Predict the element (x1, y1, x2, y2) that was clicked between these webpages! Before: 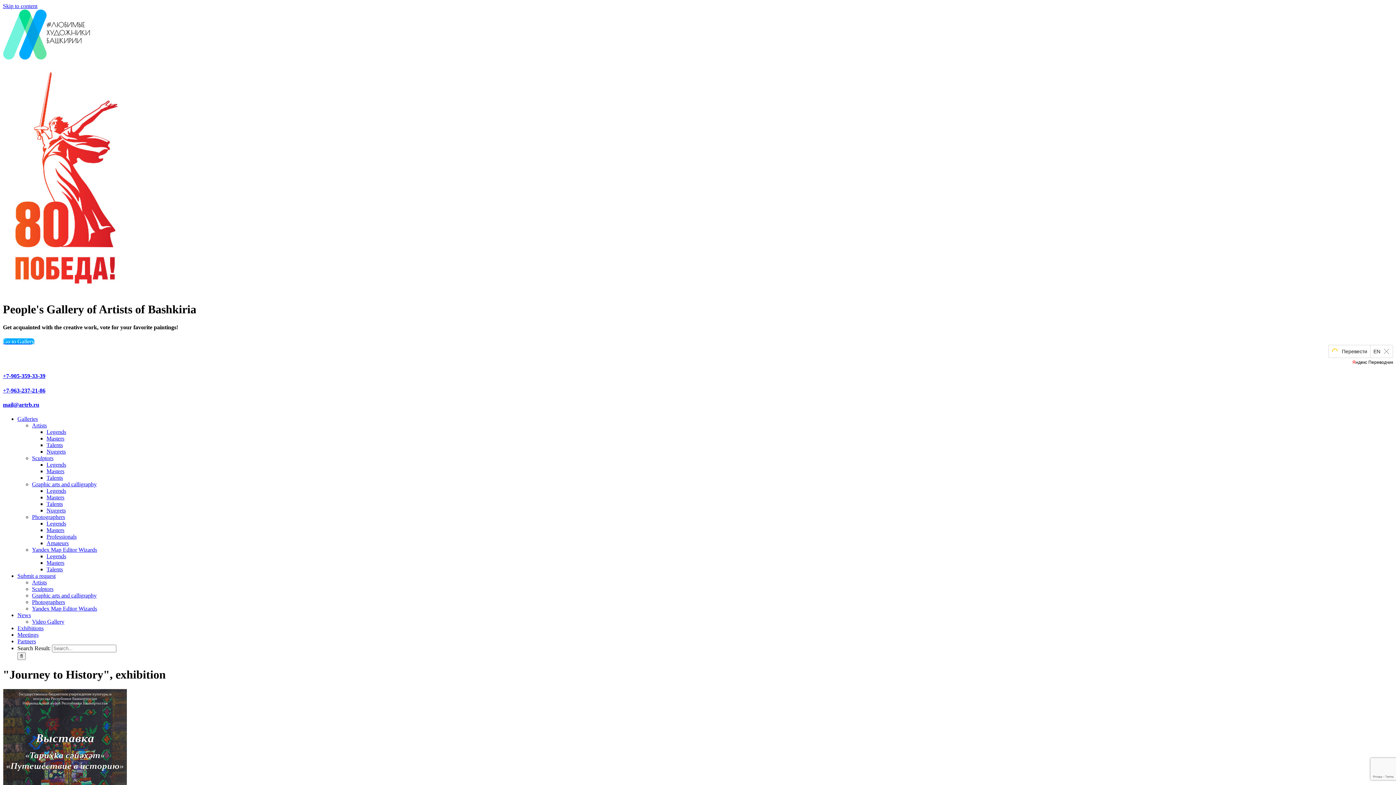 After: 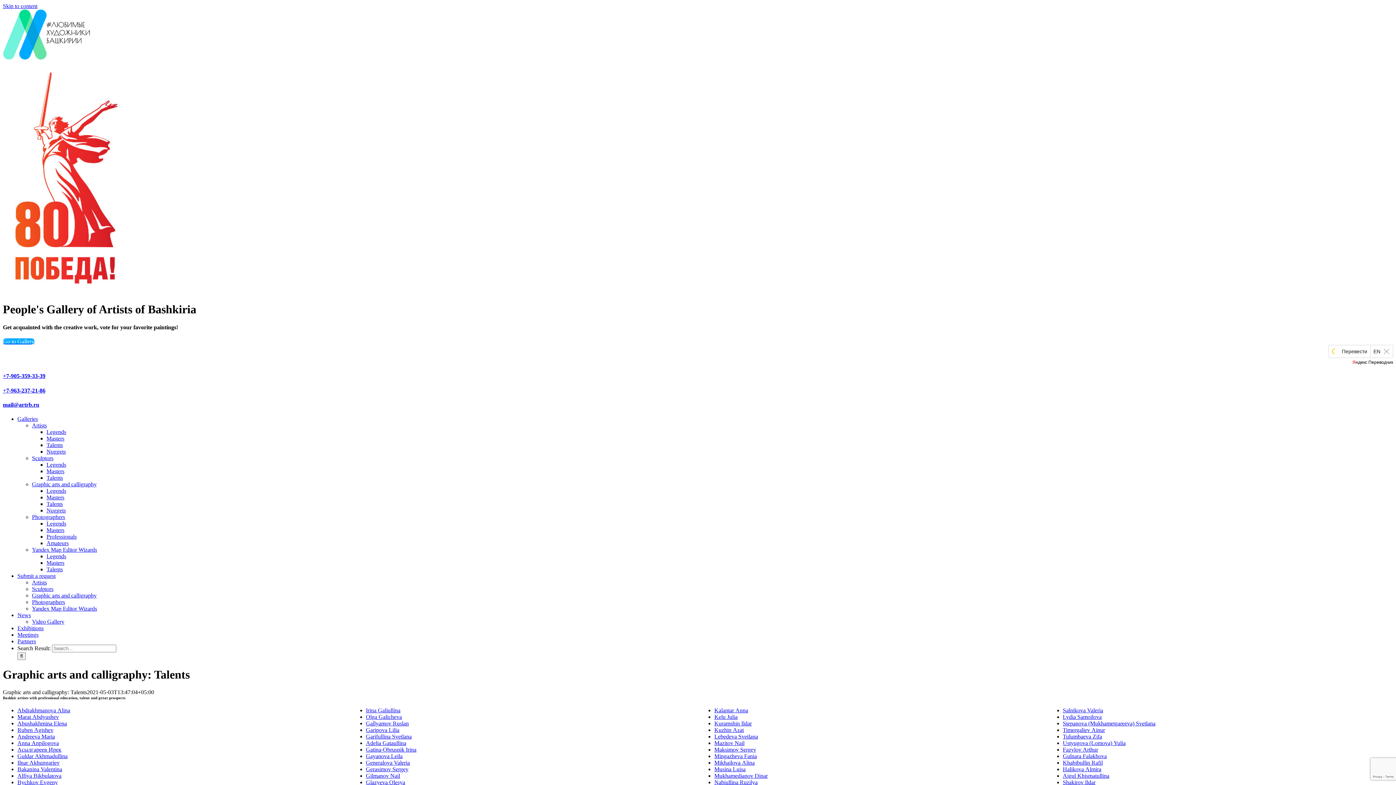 Action: label: Talents bbox: (46, 501, 62, 507)